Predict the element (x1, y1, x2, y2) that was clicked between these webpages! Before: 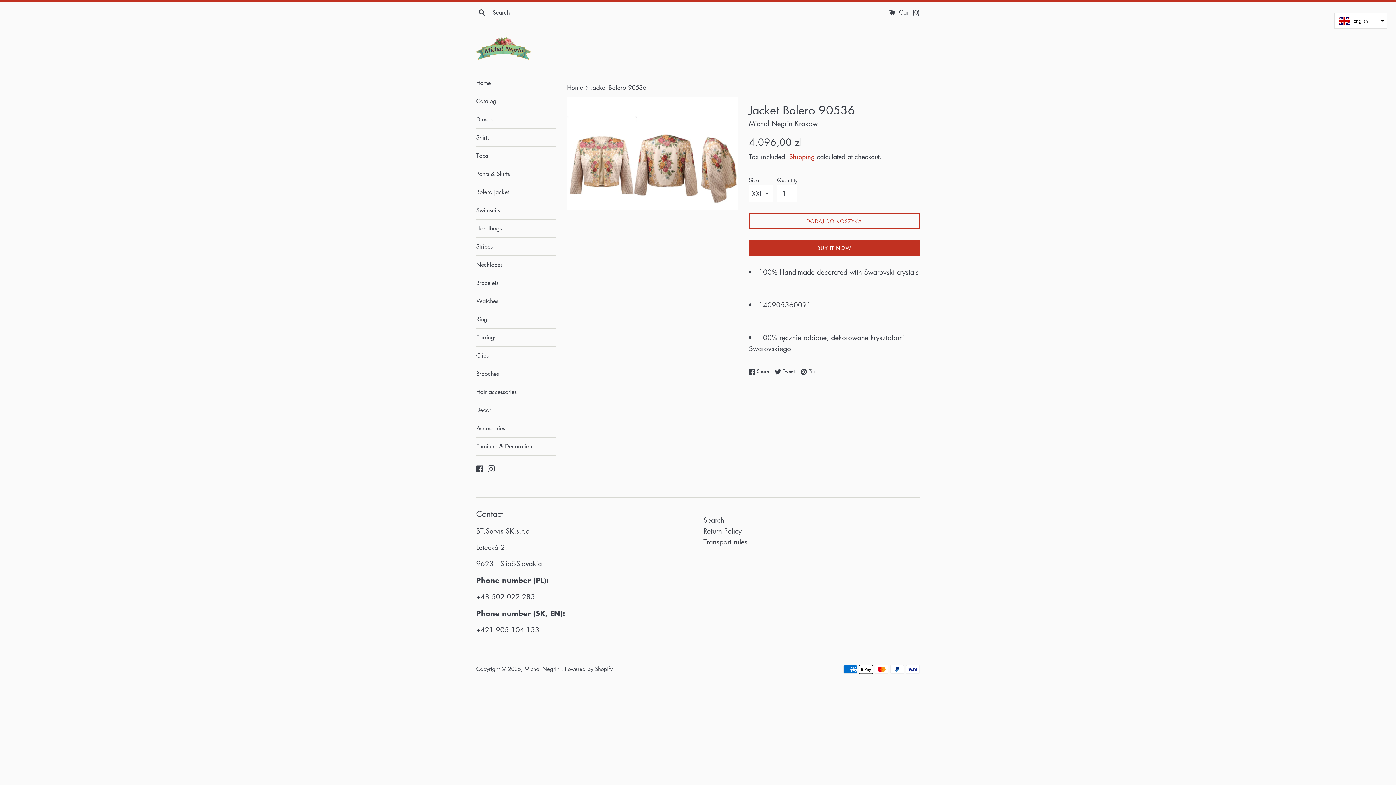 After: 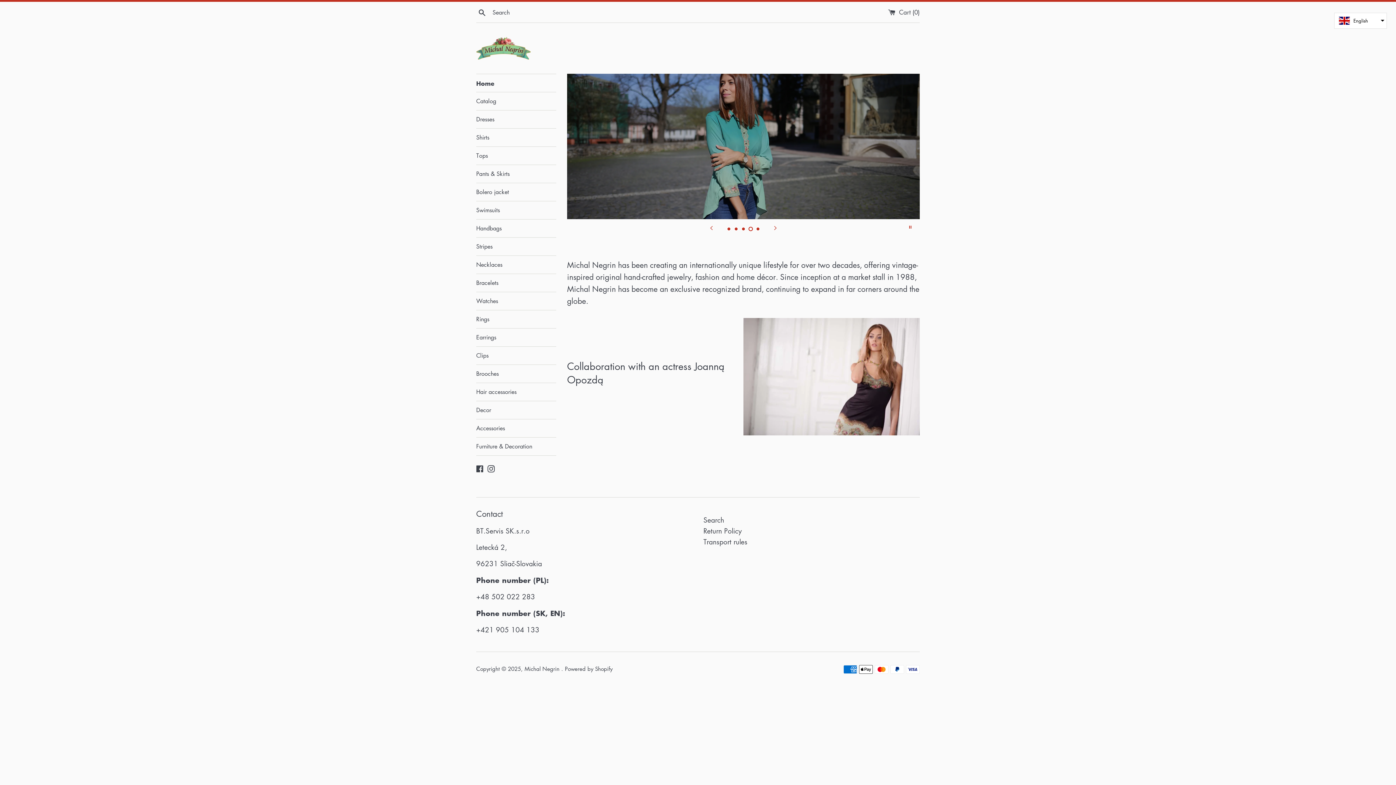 Action: label: Home  bbox: (567, 83, 585, 91)